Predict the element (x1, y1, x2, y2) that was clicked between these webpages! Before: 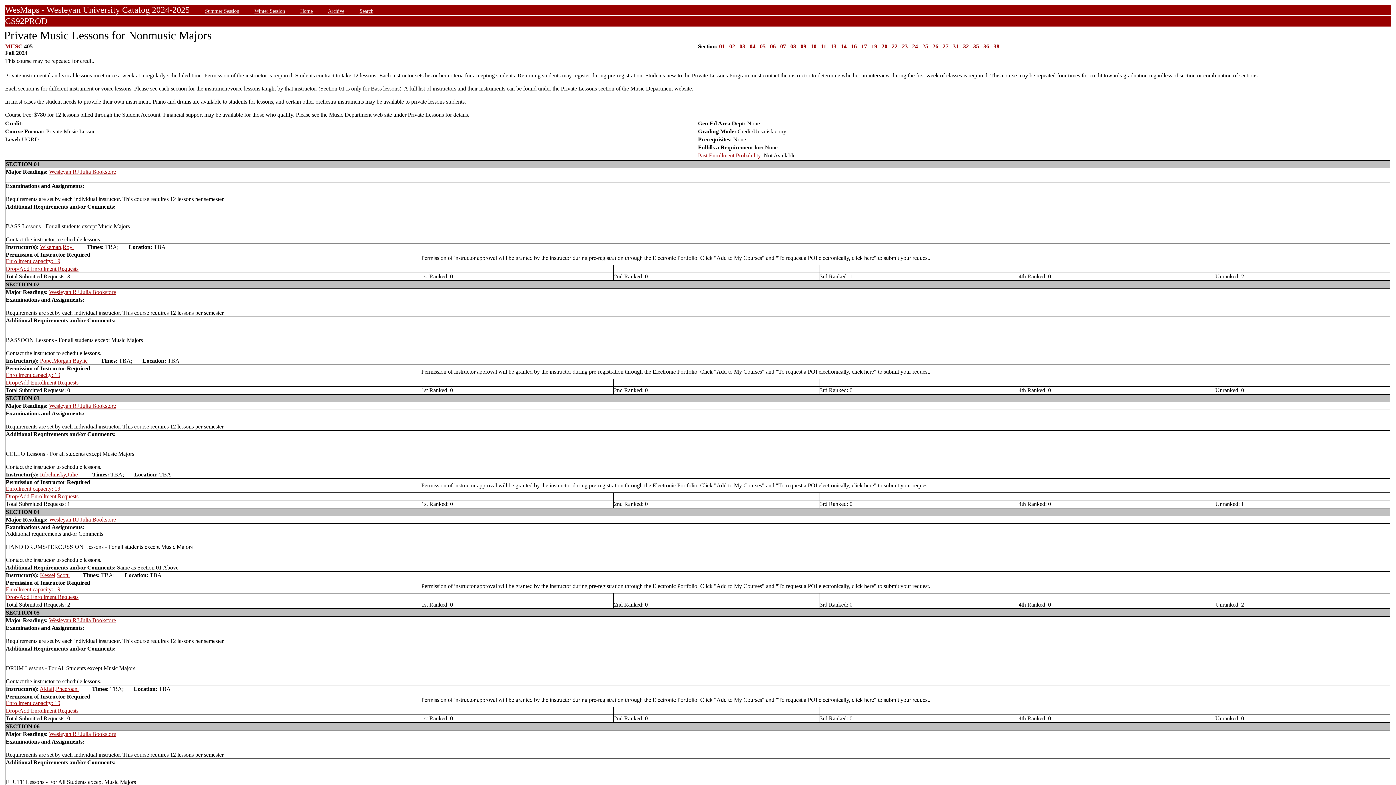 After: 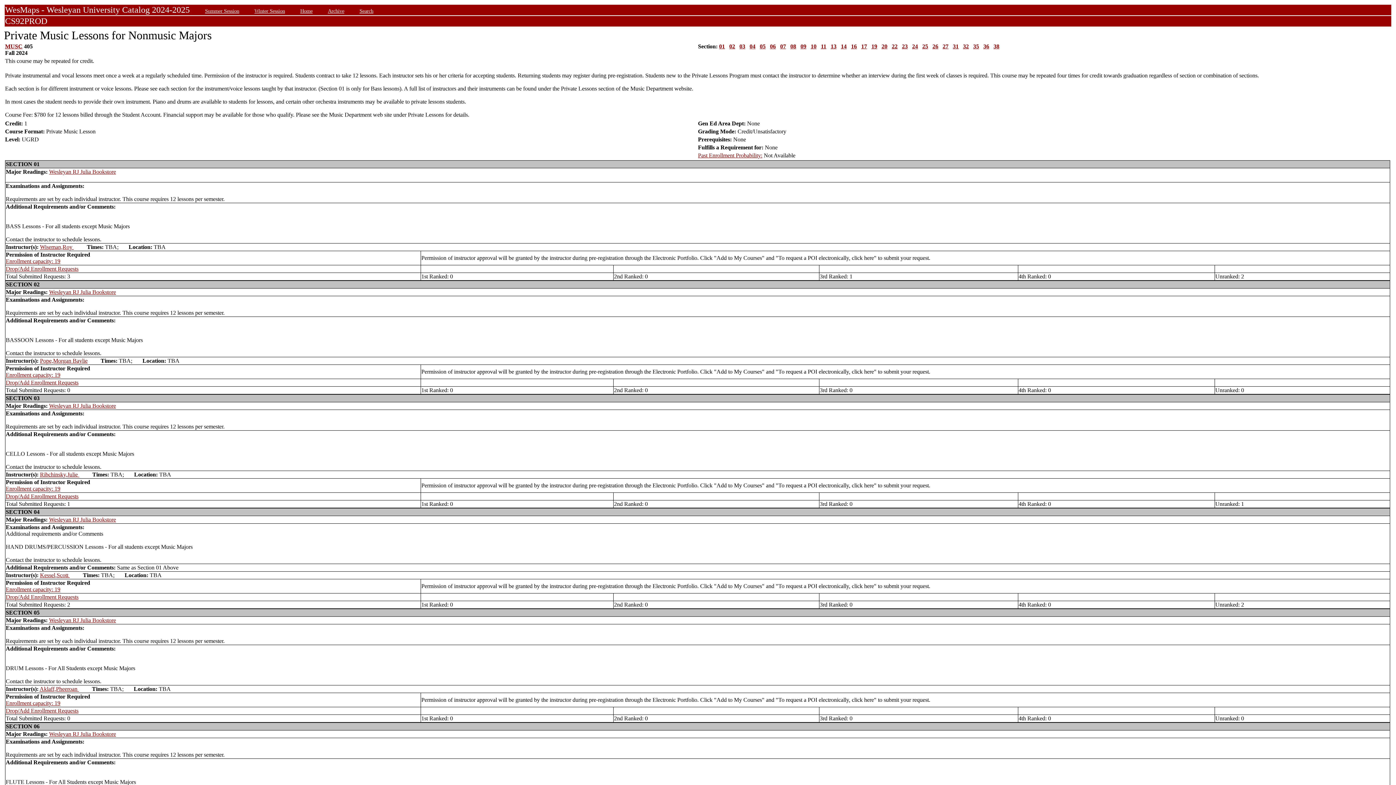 Action: label: Wesleyan RJ Julia Bookstore bbox: (49, 402, 116, 409)